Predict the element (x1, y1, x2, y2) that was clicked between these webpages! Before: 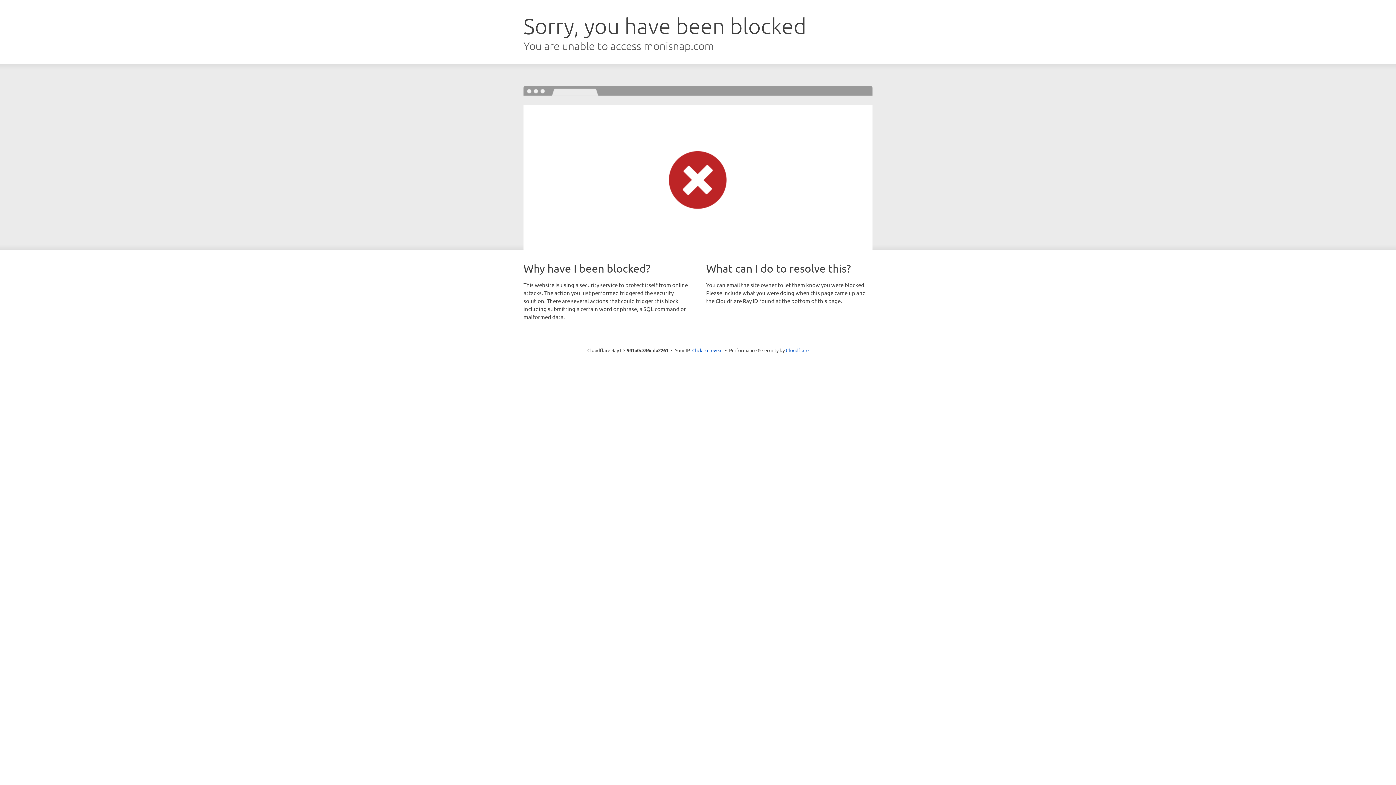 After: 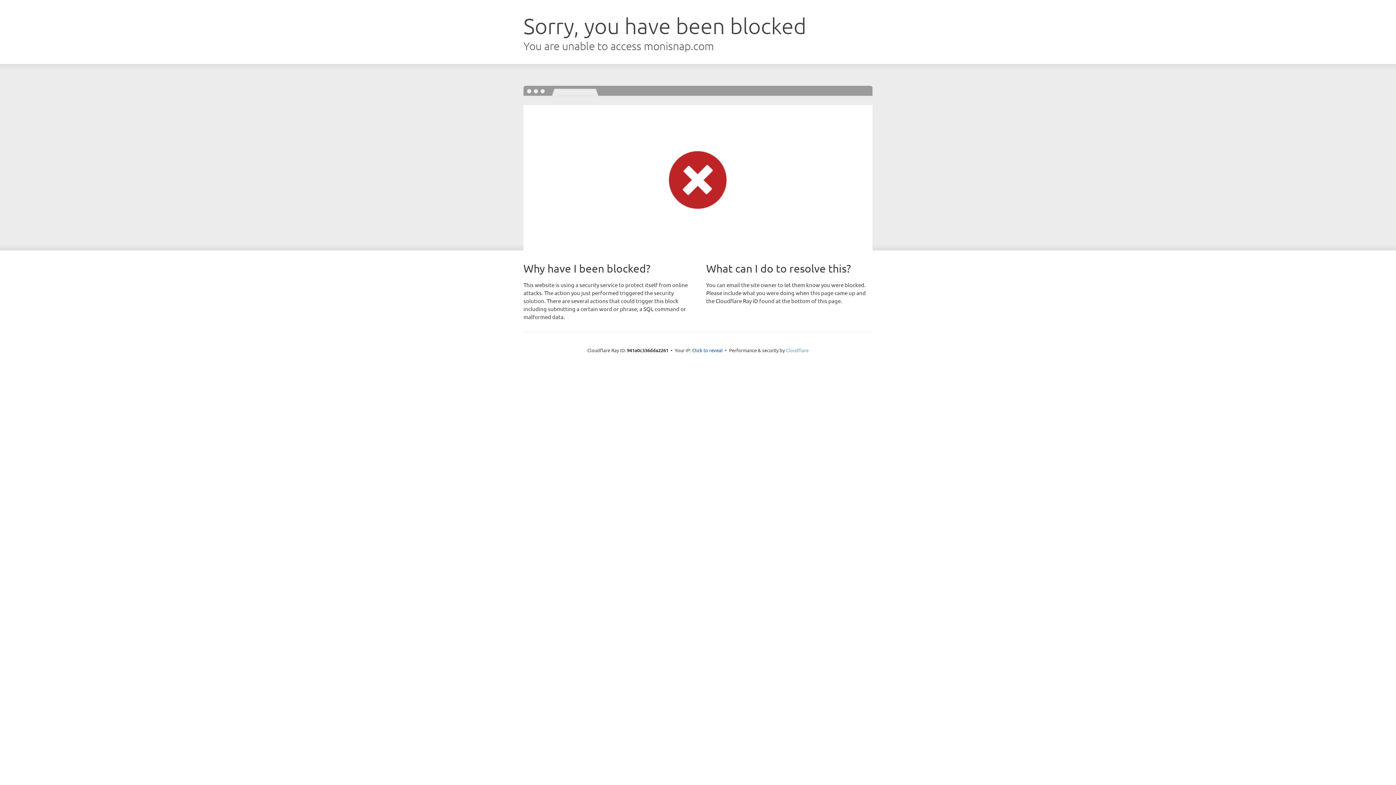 Action: label: Cloudflare bbox: (786, 347, 808, 353)